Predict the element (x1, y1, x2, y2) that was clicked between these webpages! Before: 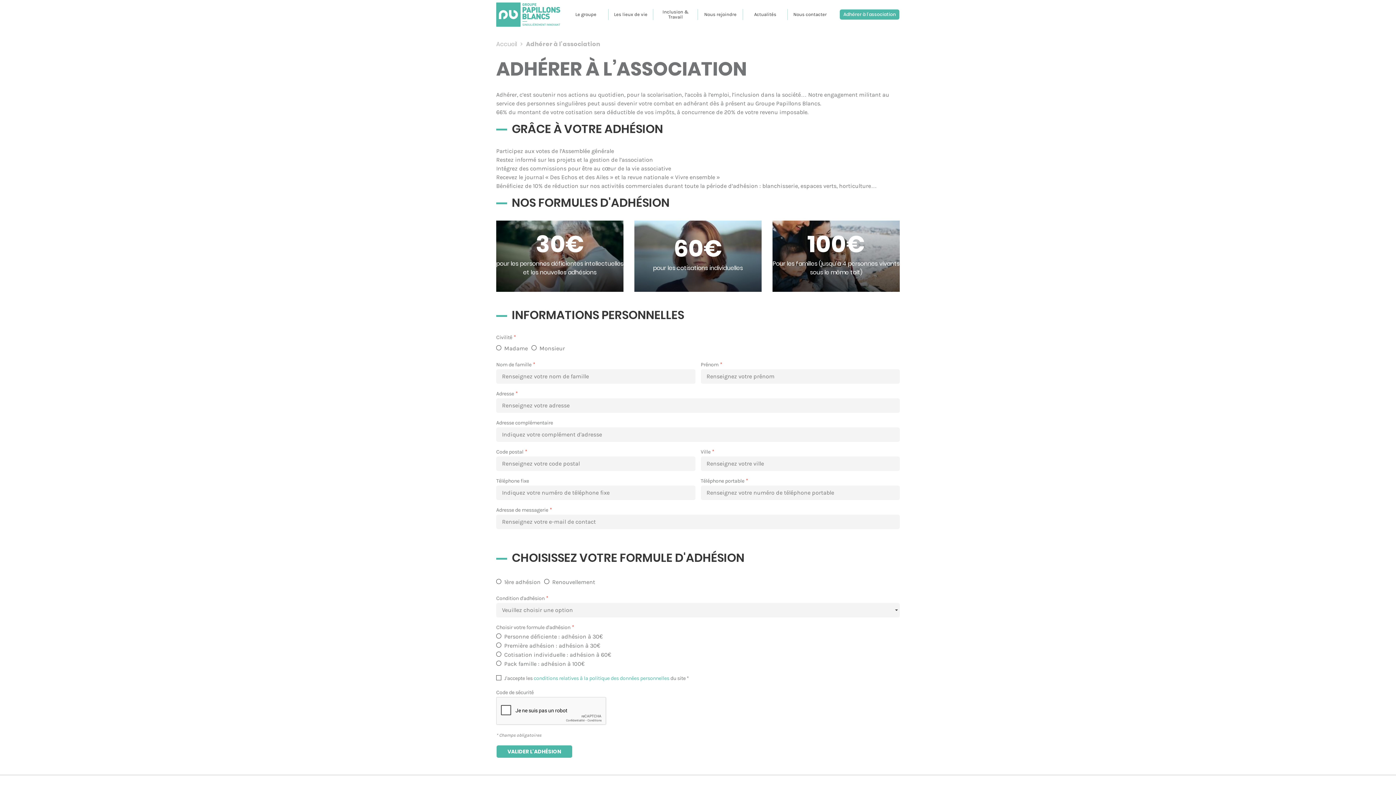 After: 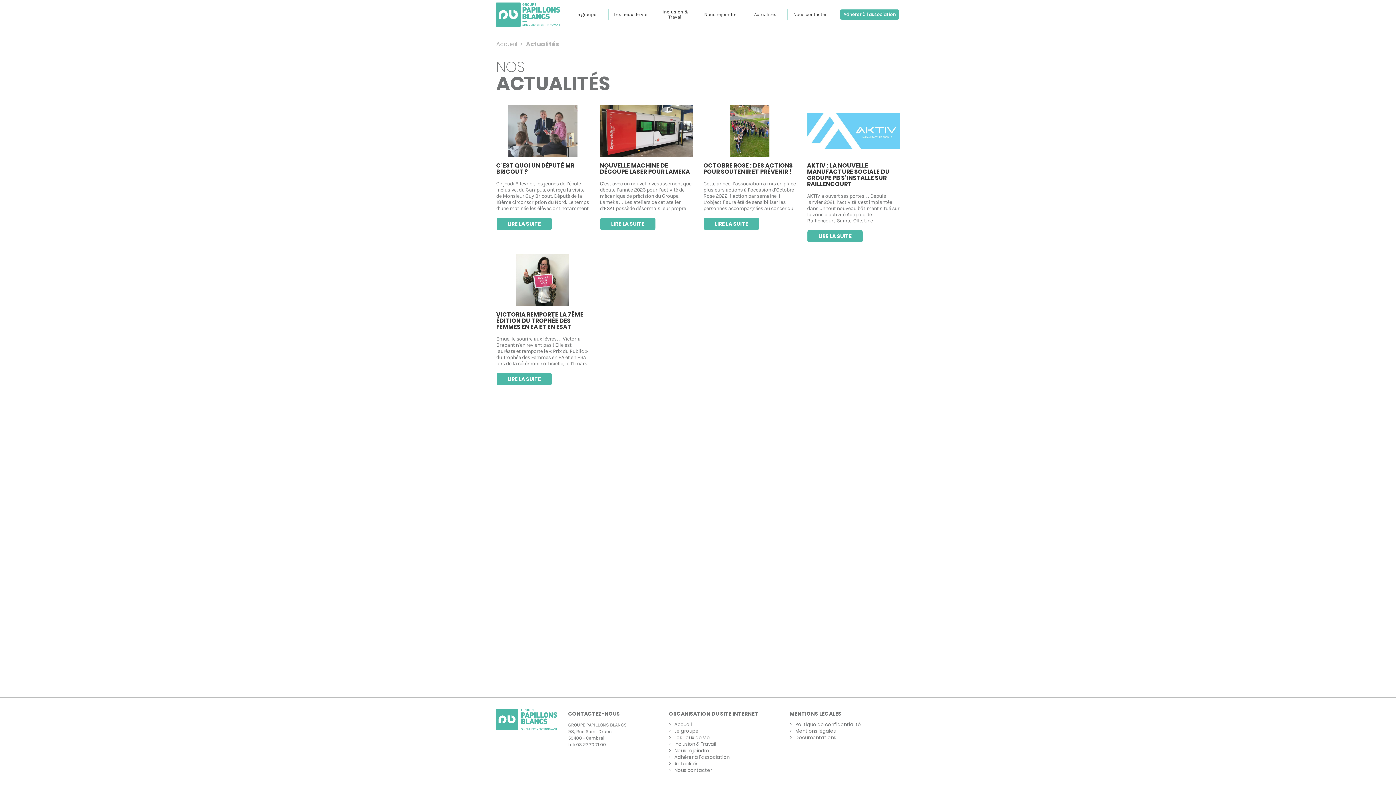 Action: bbox: (743, 0, 787, 29) label: Actualités